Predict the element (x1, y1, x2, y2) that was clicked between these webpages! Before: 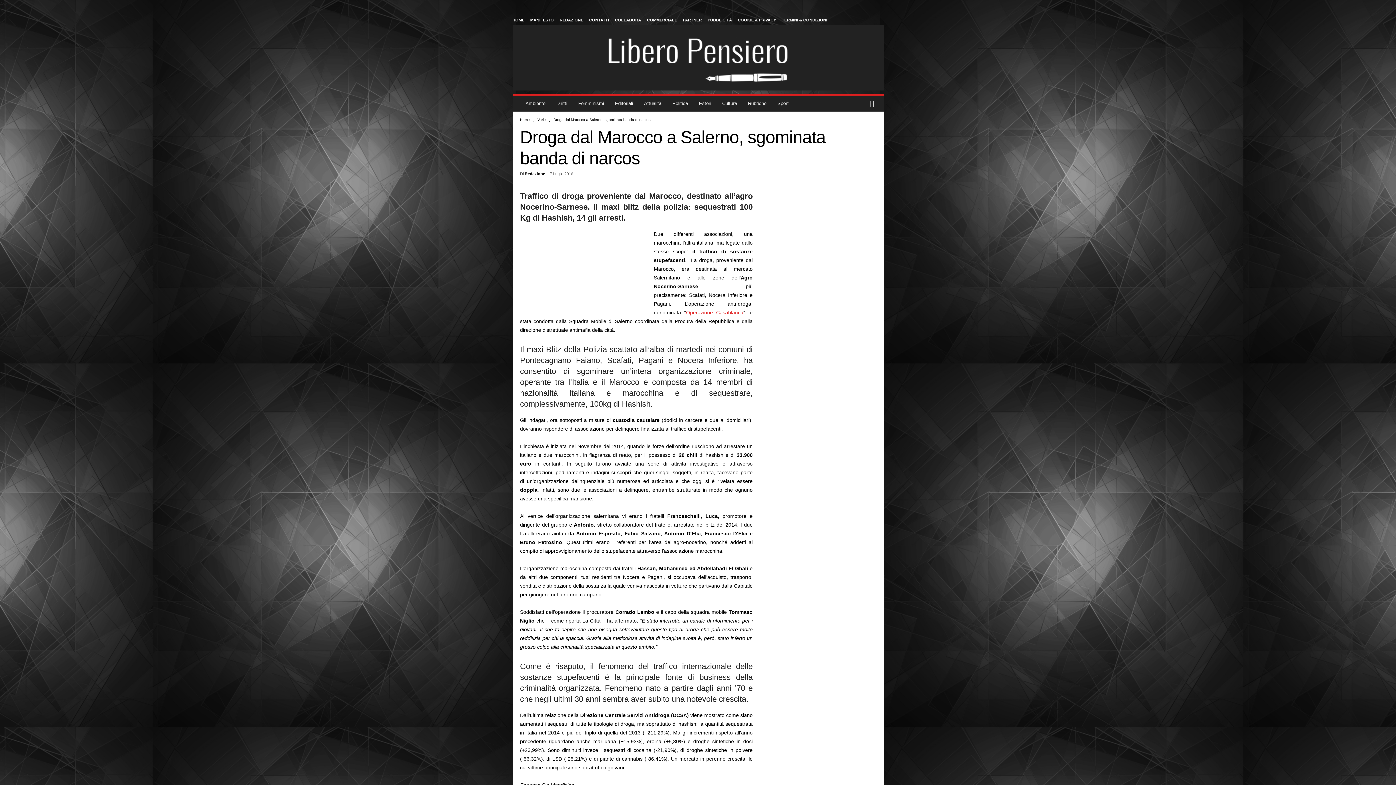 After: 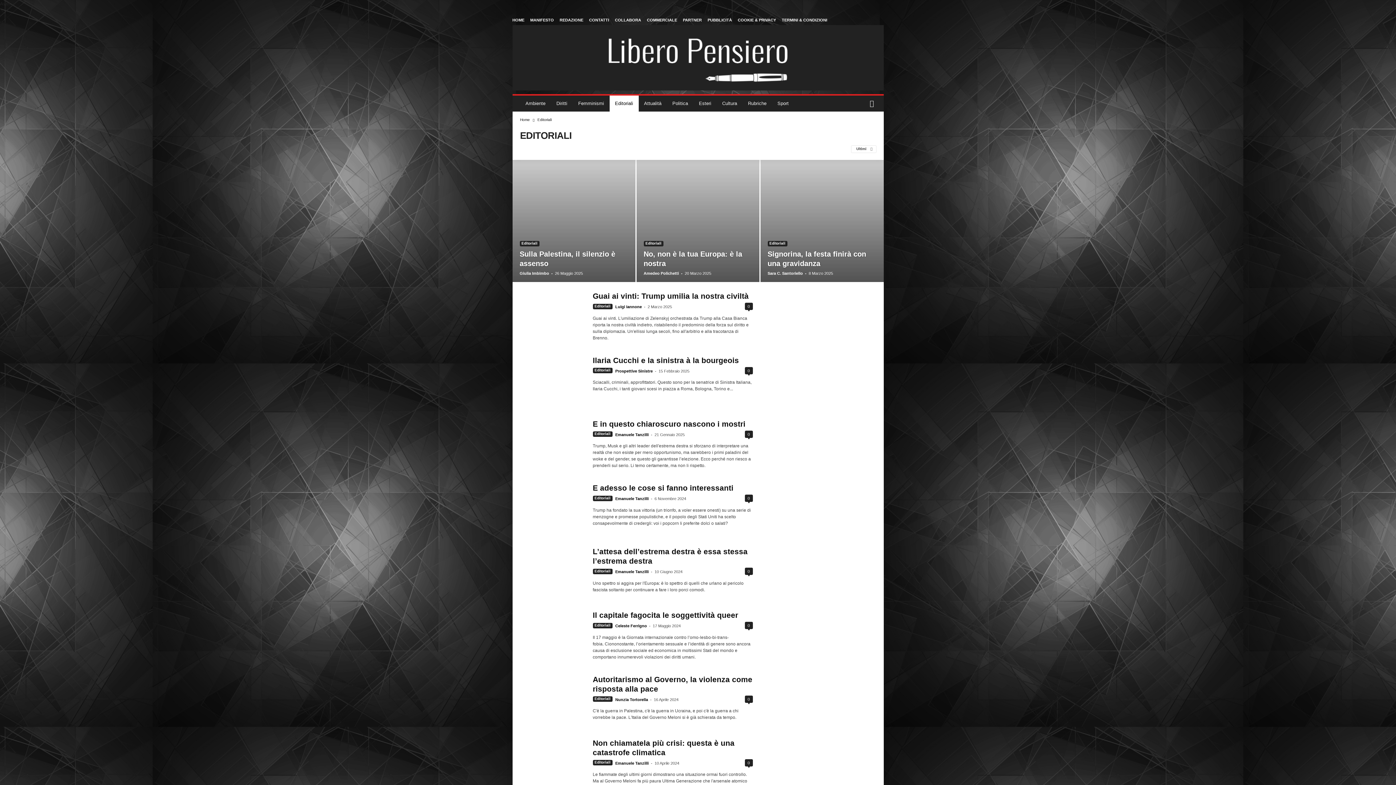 Action: bbox: (609, 95, 638, 111) label: Editoriali